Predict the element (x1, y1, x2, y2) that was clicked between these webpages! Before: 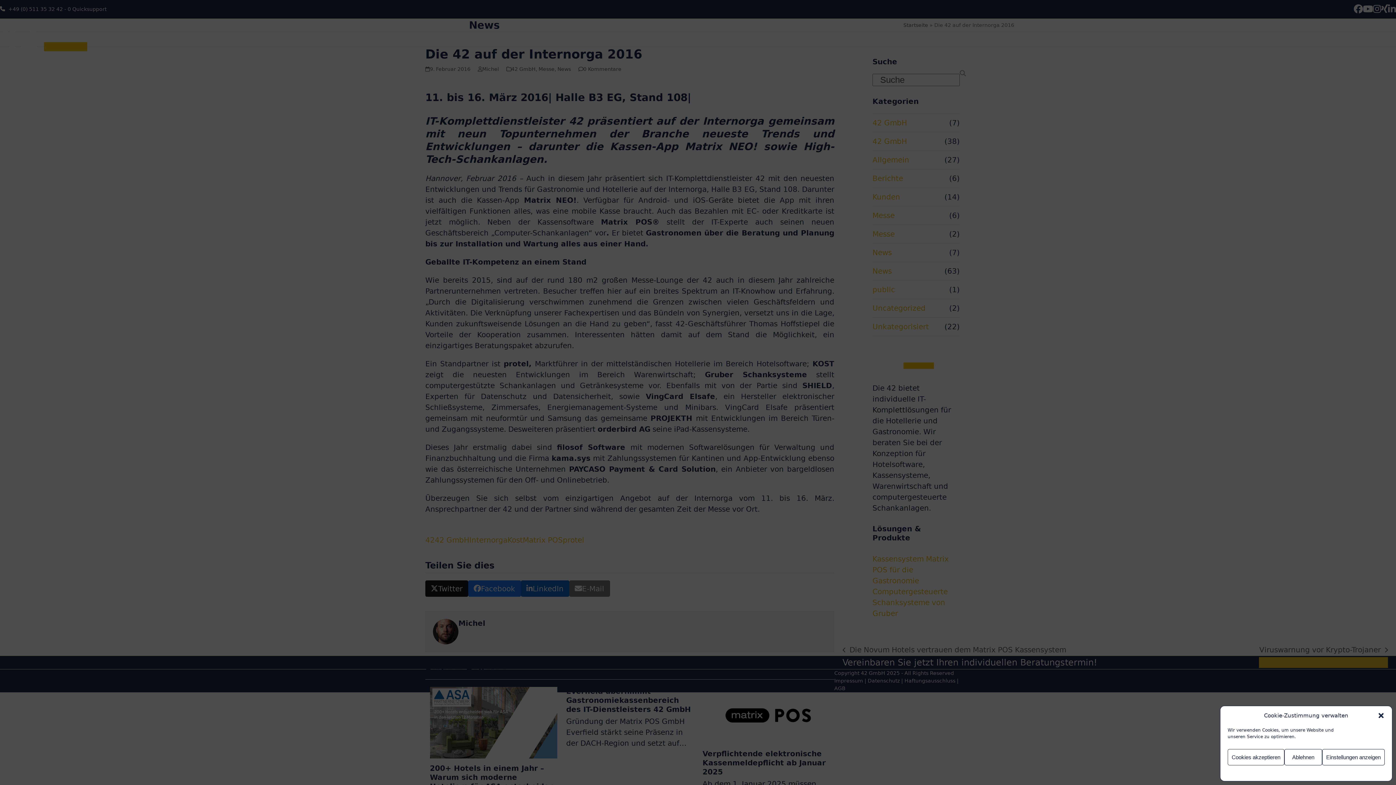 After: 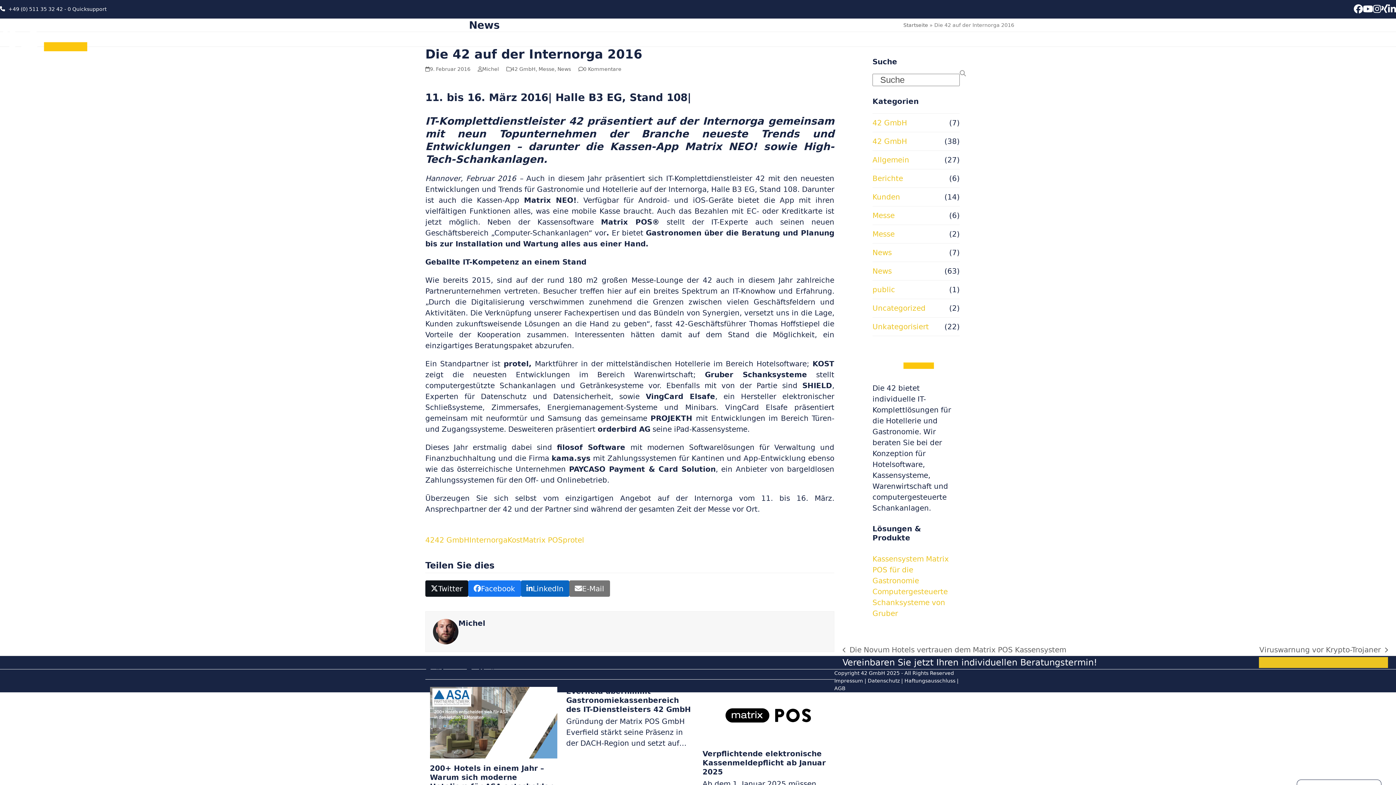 Action: bbox: (1377, 712, 1385, 719) label: Dialog schließen